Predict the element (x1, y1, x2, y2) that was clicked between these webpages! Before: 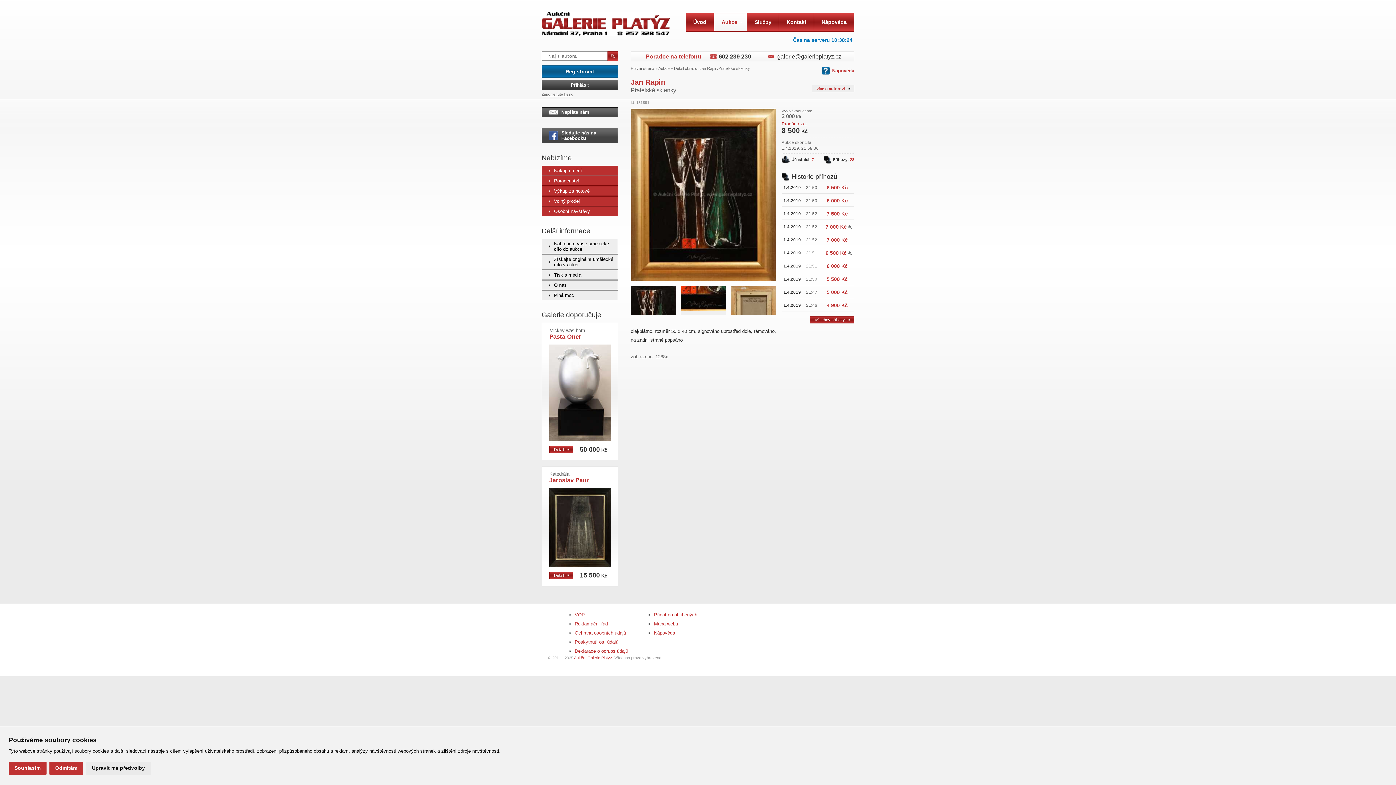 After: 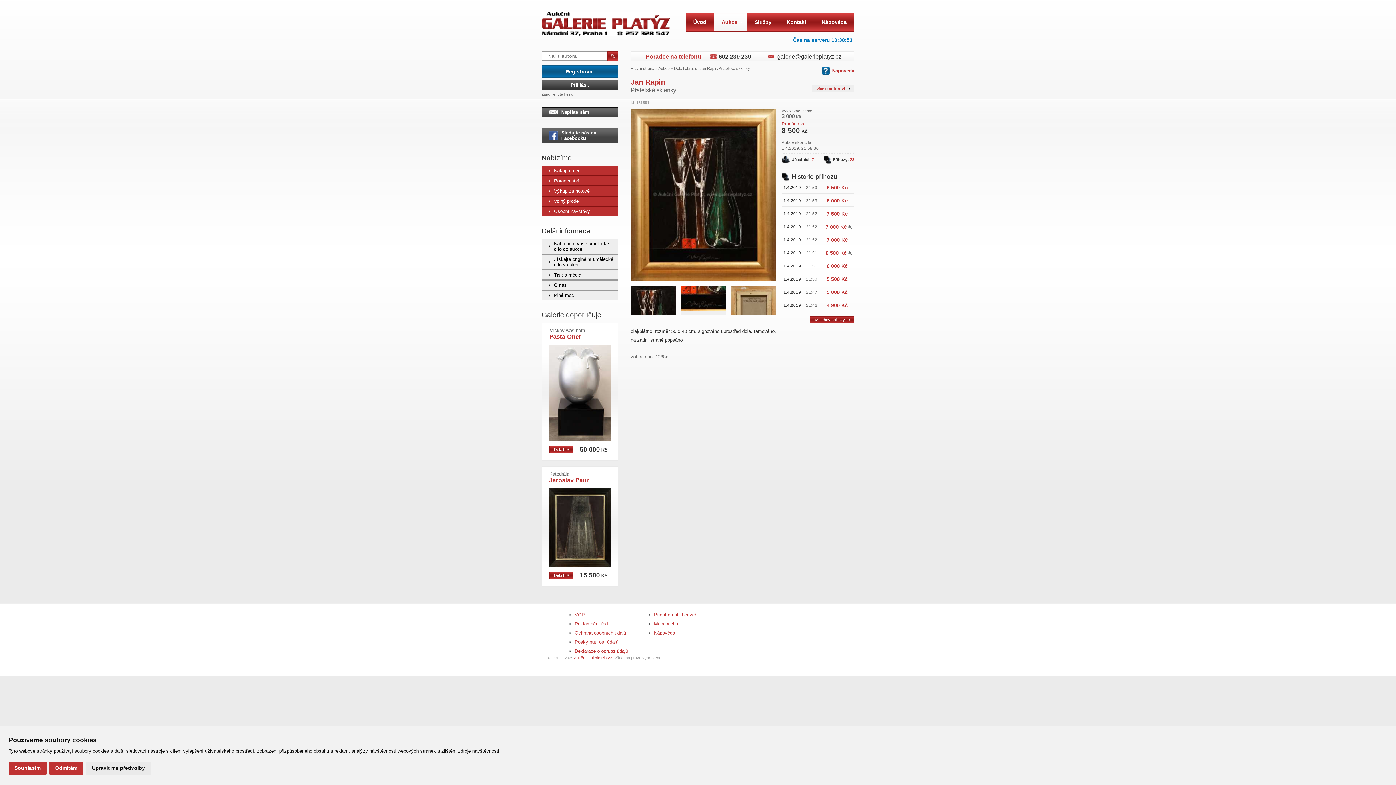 Action: bbox: (768, 53, 841, 59) label: galerie@galerieplatyz.cz